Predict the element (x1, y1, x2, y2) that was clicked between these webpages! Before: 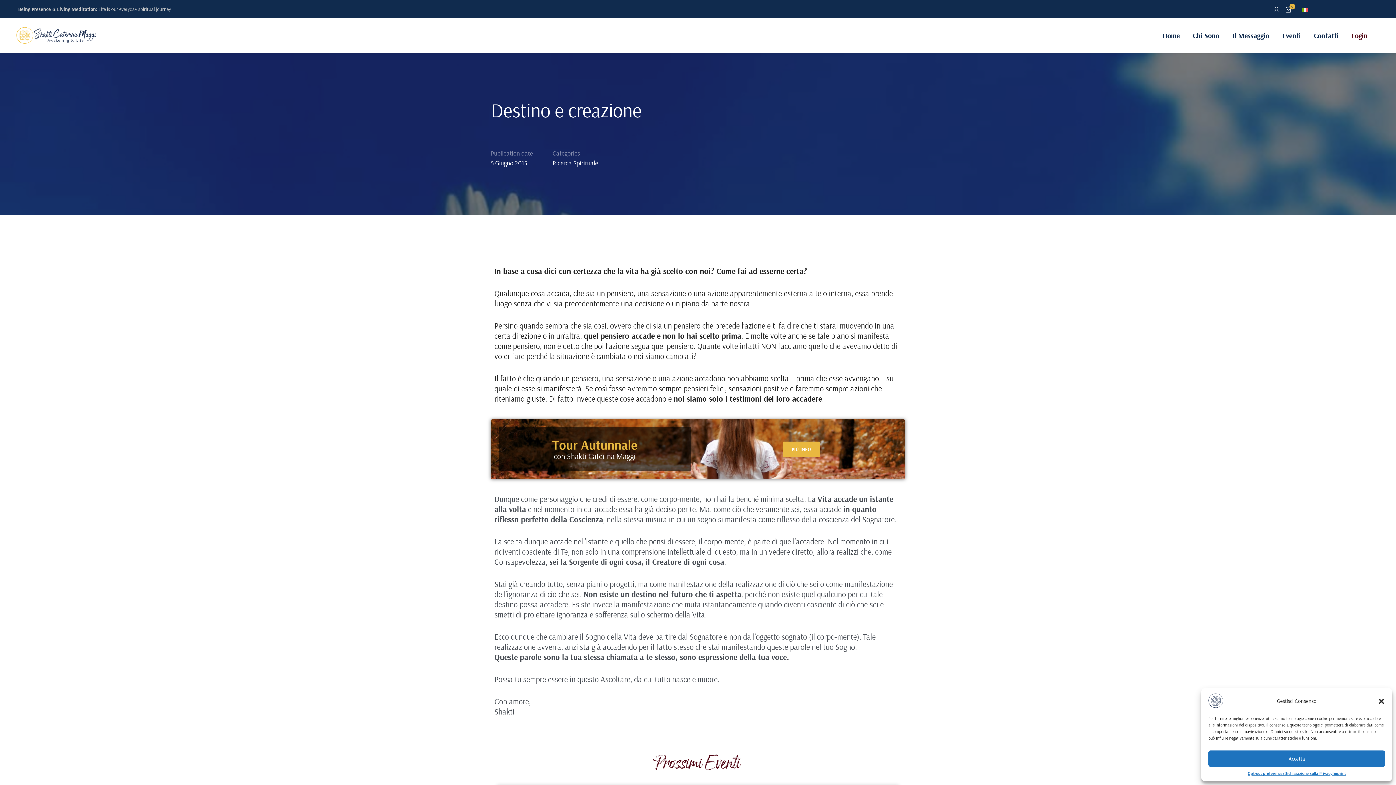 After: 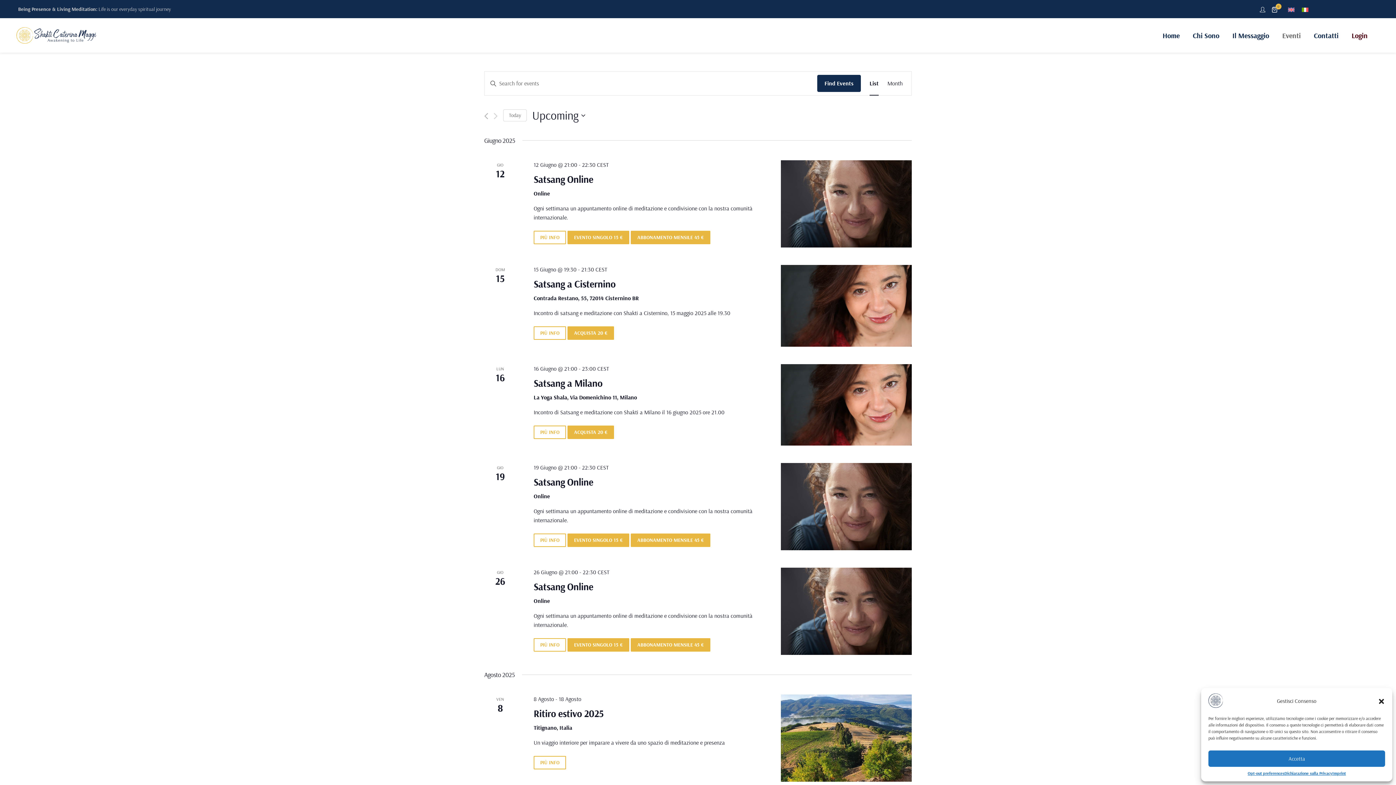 Action: label: Eventi bbox: (1282, 21, 1301, 49)